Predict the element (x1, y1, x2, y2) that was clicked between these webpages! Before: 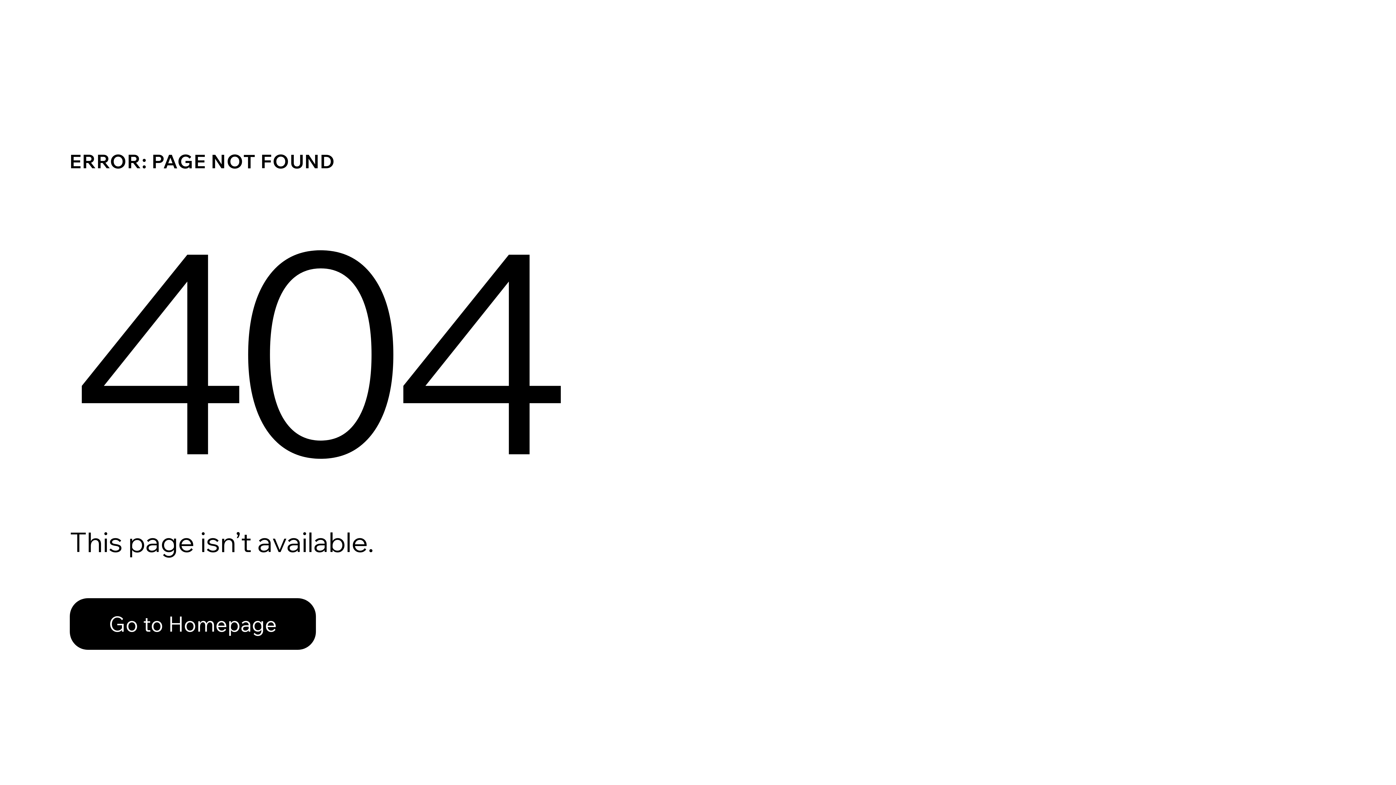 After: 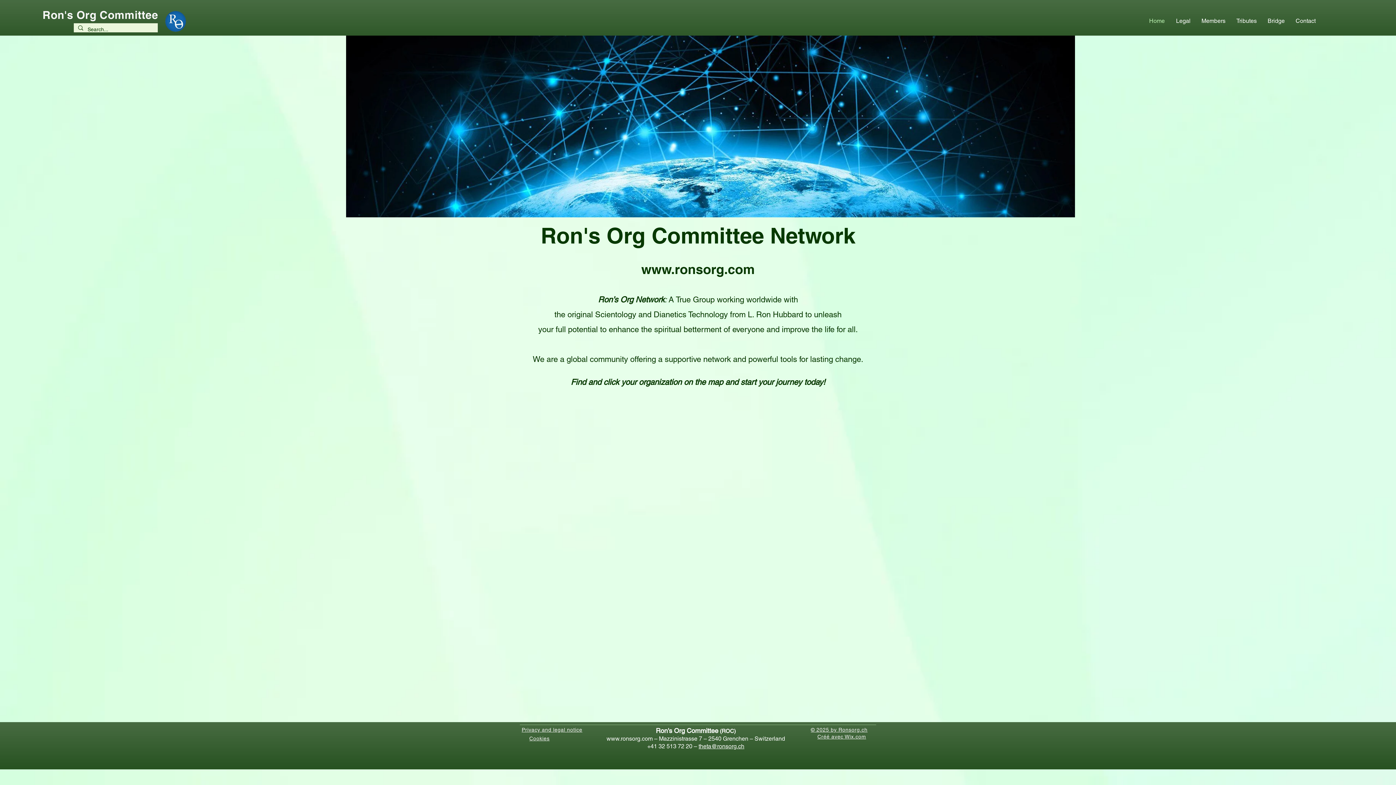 Action: label: Go to Homepage bbox: (69, 582, 768, 659)